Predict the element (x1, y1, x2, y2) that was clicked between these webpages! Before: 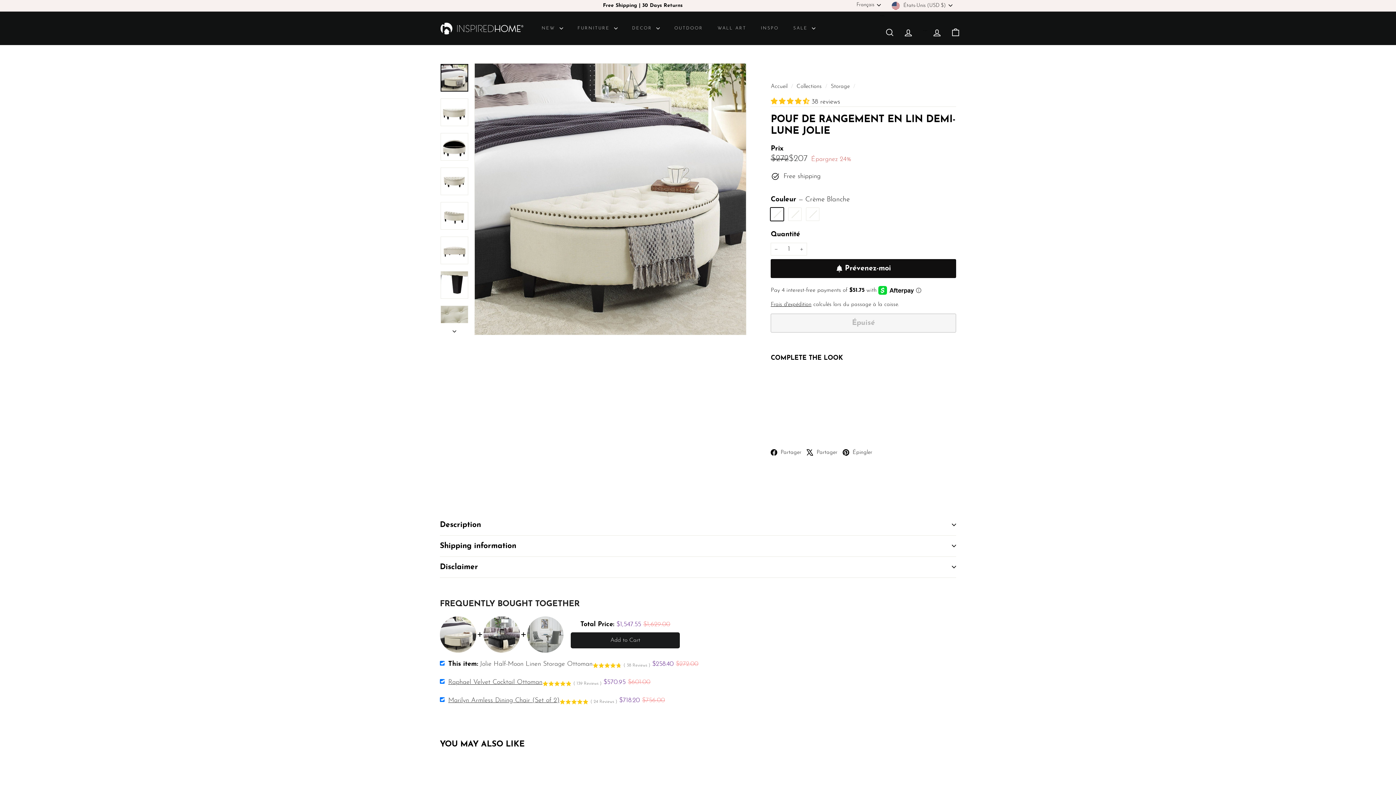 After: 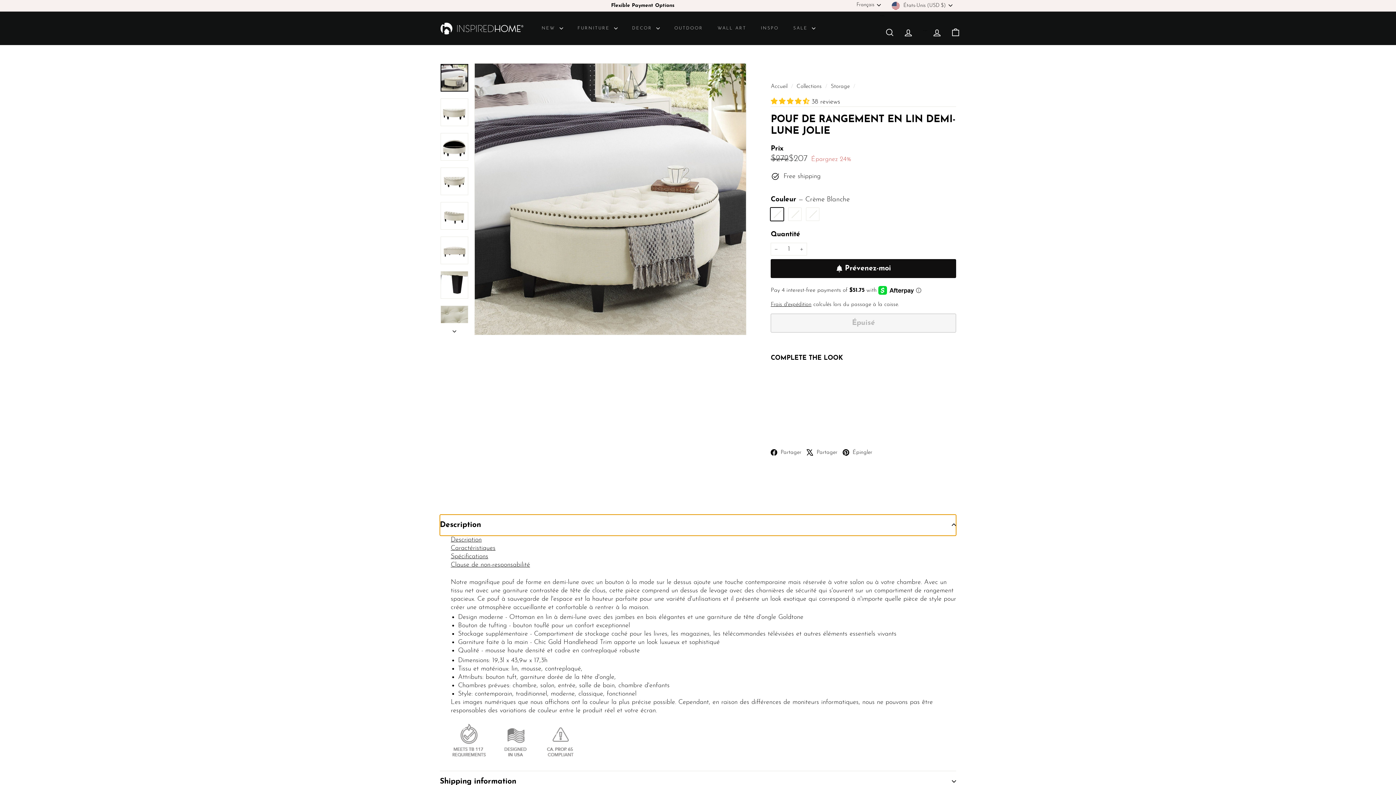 Action: label: Description bbox: (440, 514, 956, 535)